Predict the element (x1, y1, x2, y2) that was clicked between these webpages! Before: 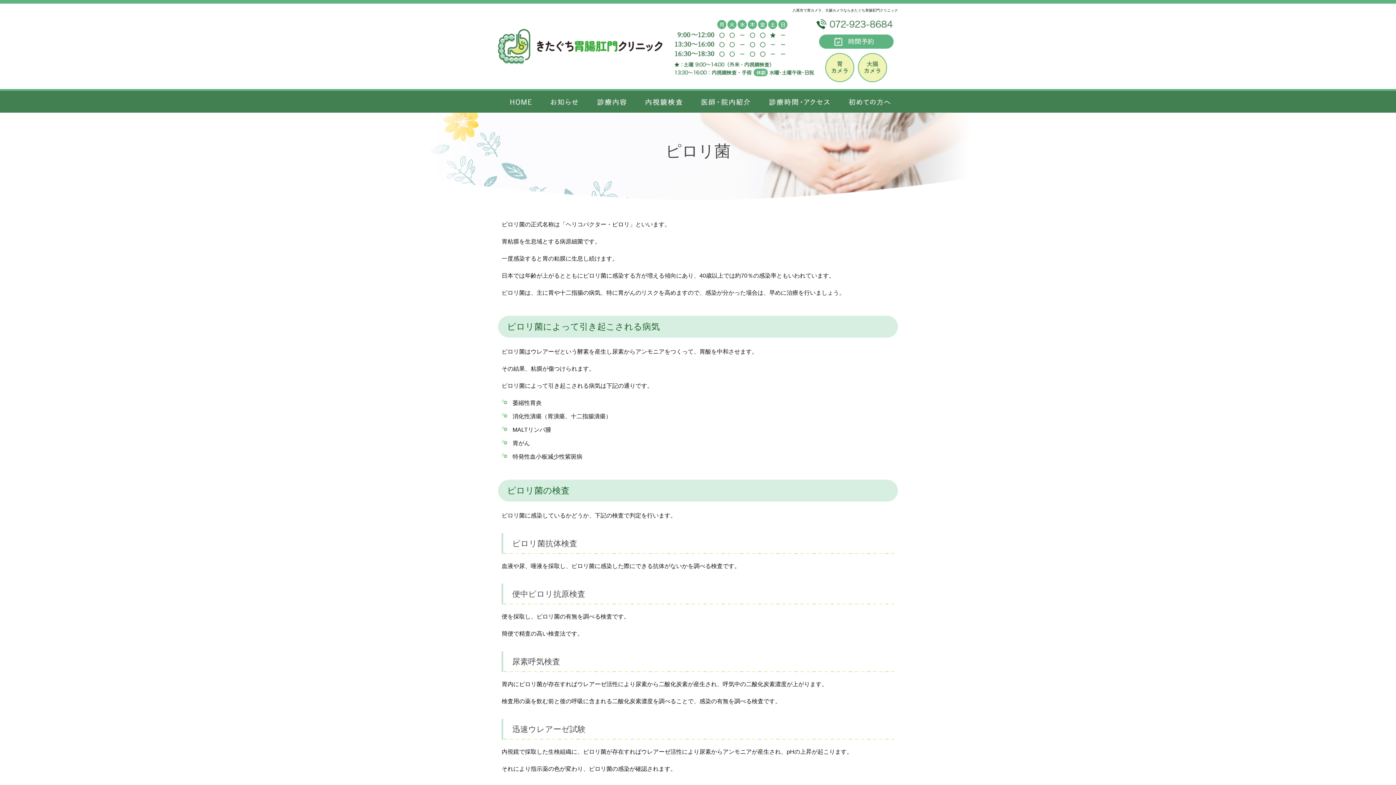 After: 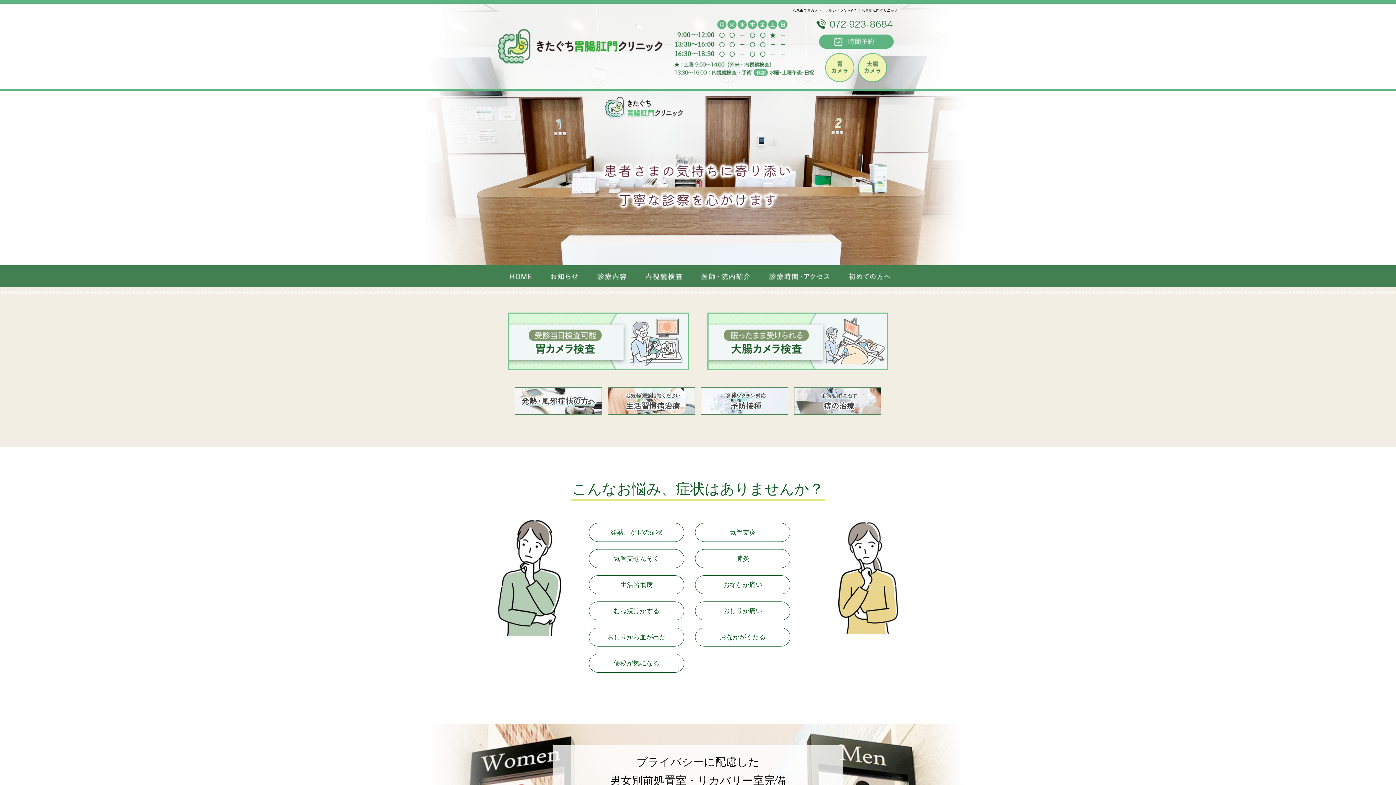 Action: bbox: (498, 90, 541, 112)